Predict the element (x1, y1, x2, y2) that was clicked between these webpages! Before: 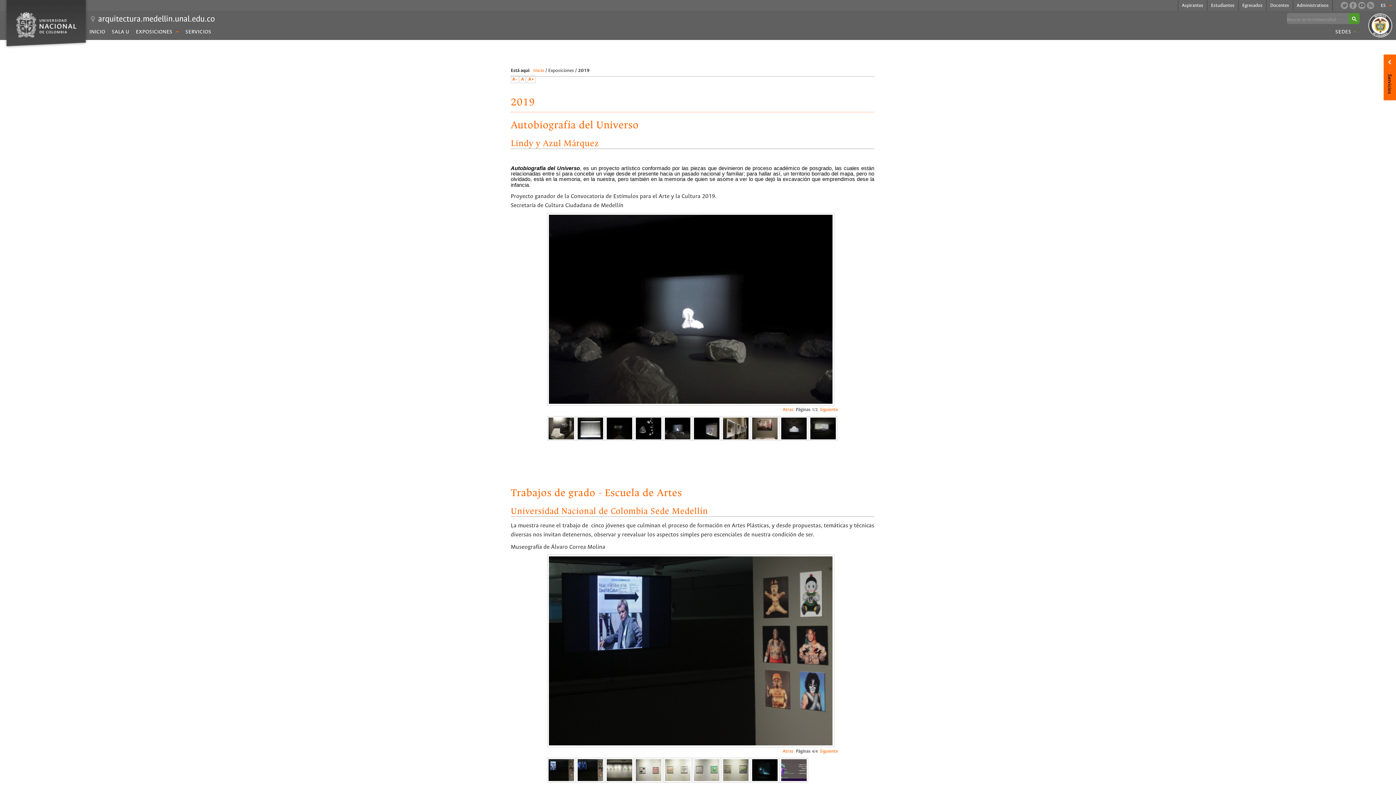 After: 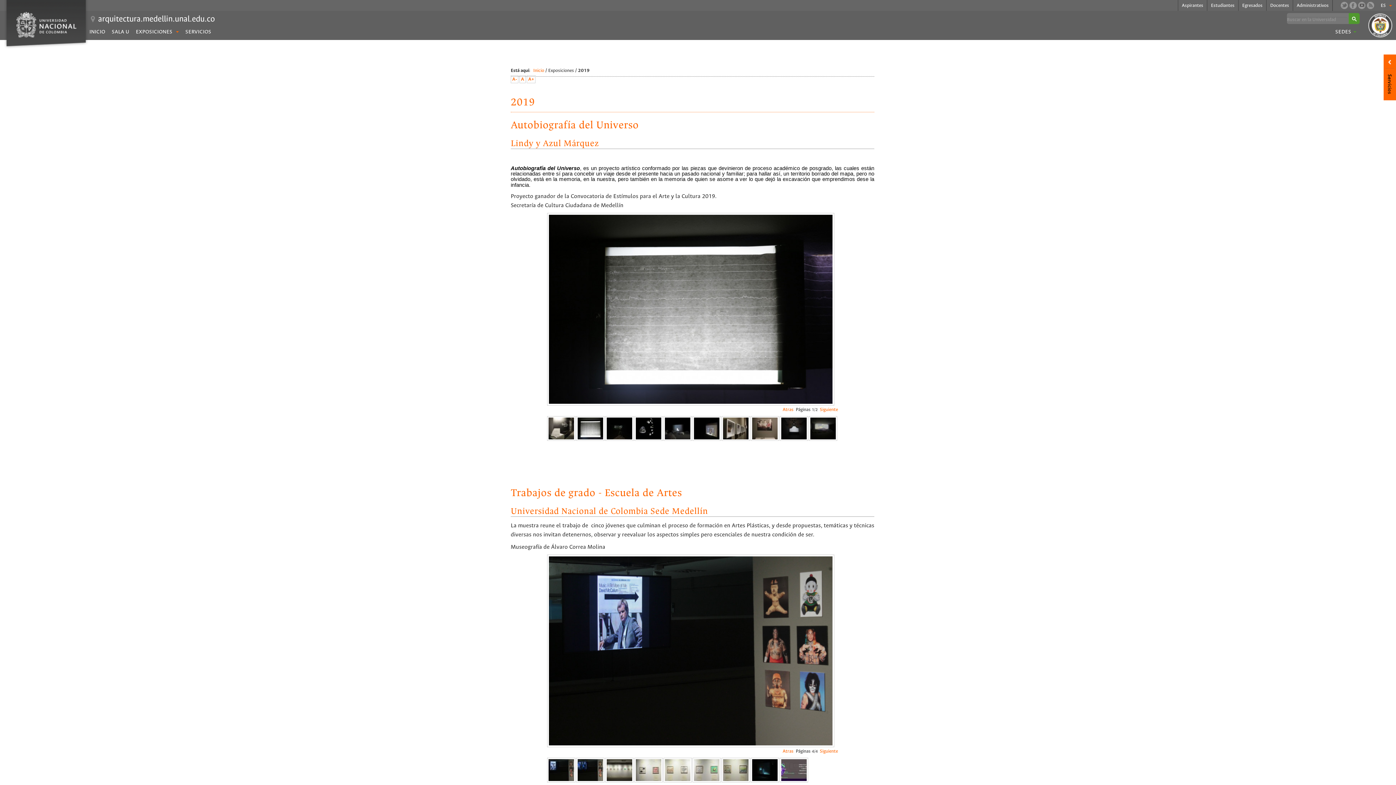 Action: bbox: (576, 416, 604, 440)